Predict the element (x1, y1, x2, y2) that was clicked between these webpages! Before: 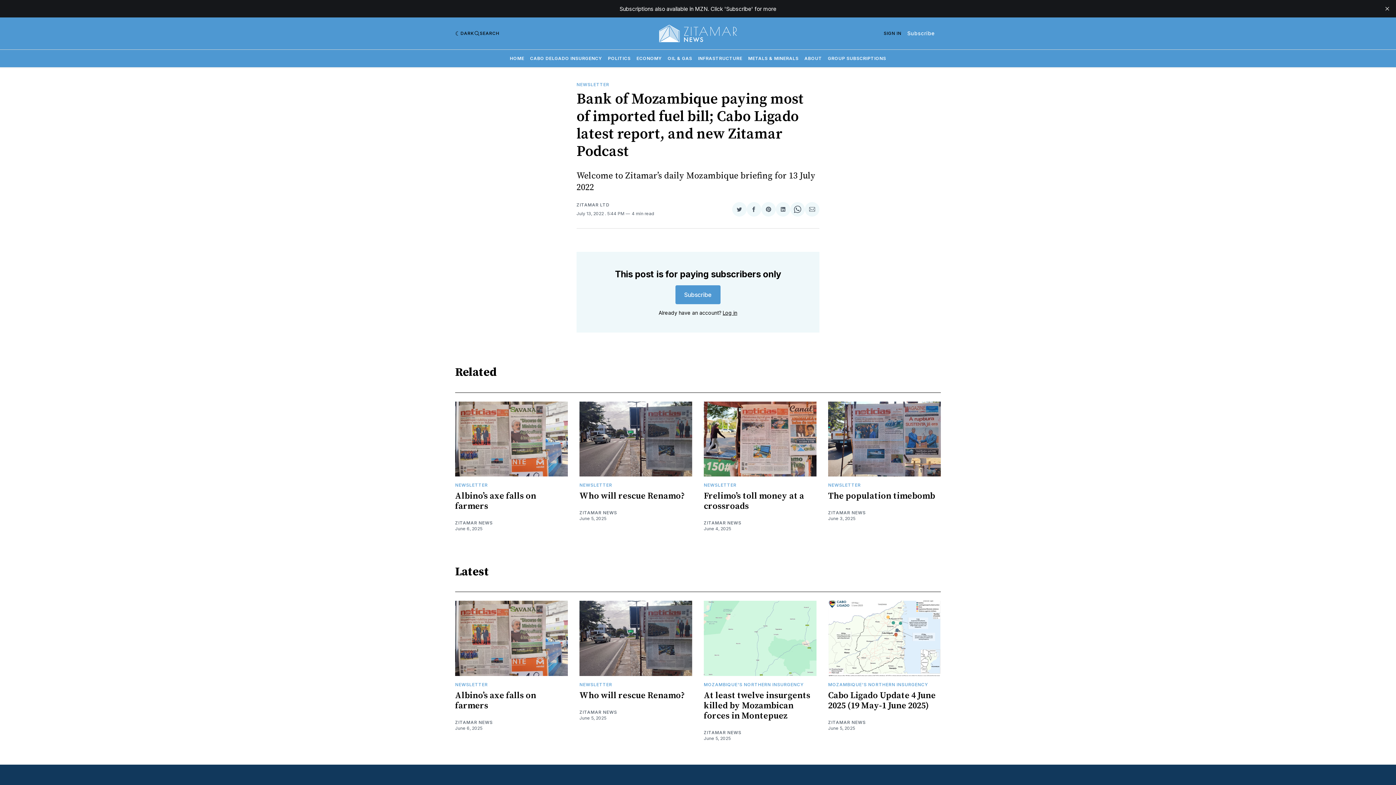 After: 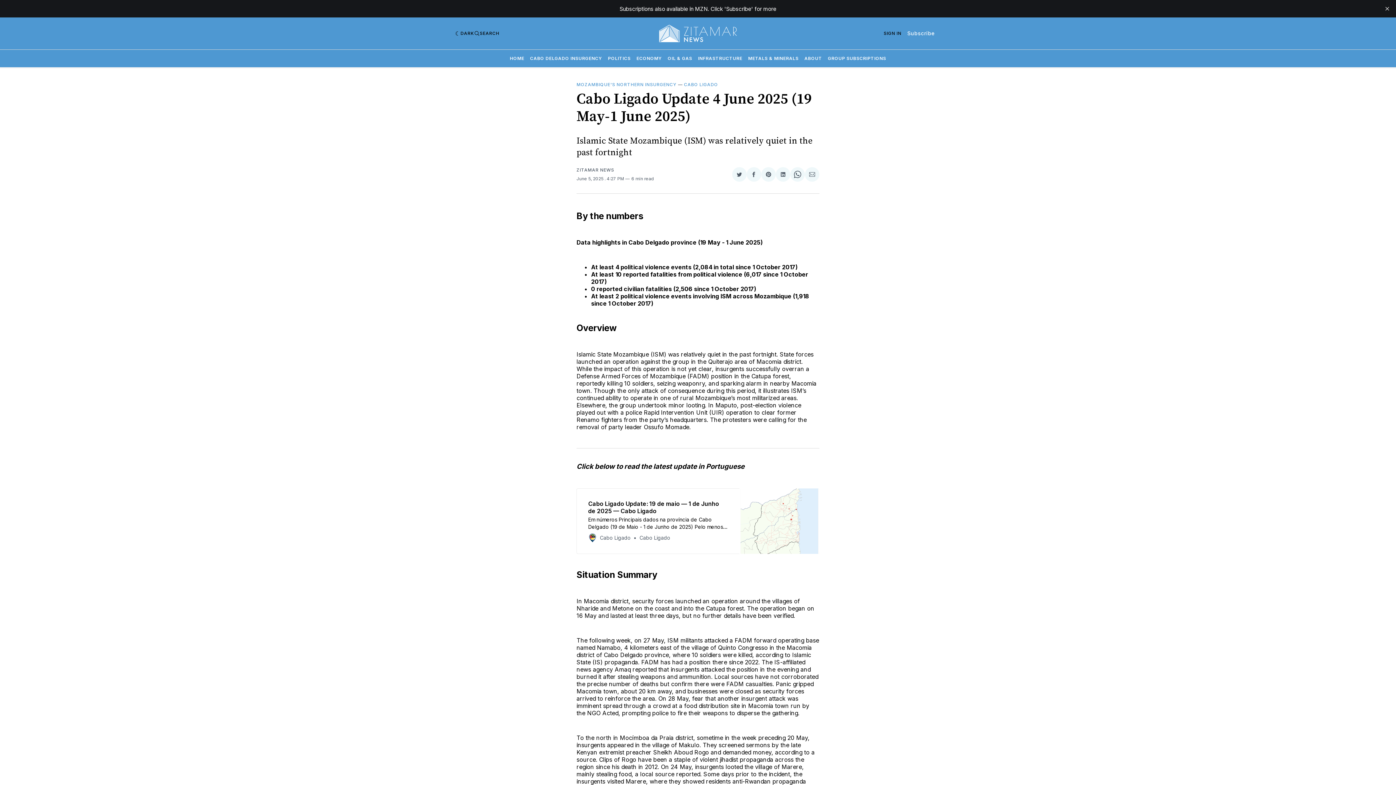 Action: bbox: (828, 601, 941, 676)